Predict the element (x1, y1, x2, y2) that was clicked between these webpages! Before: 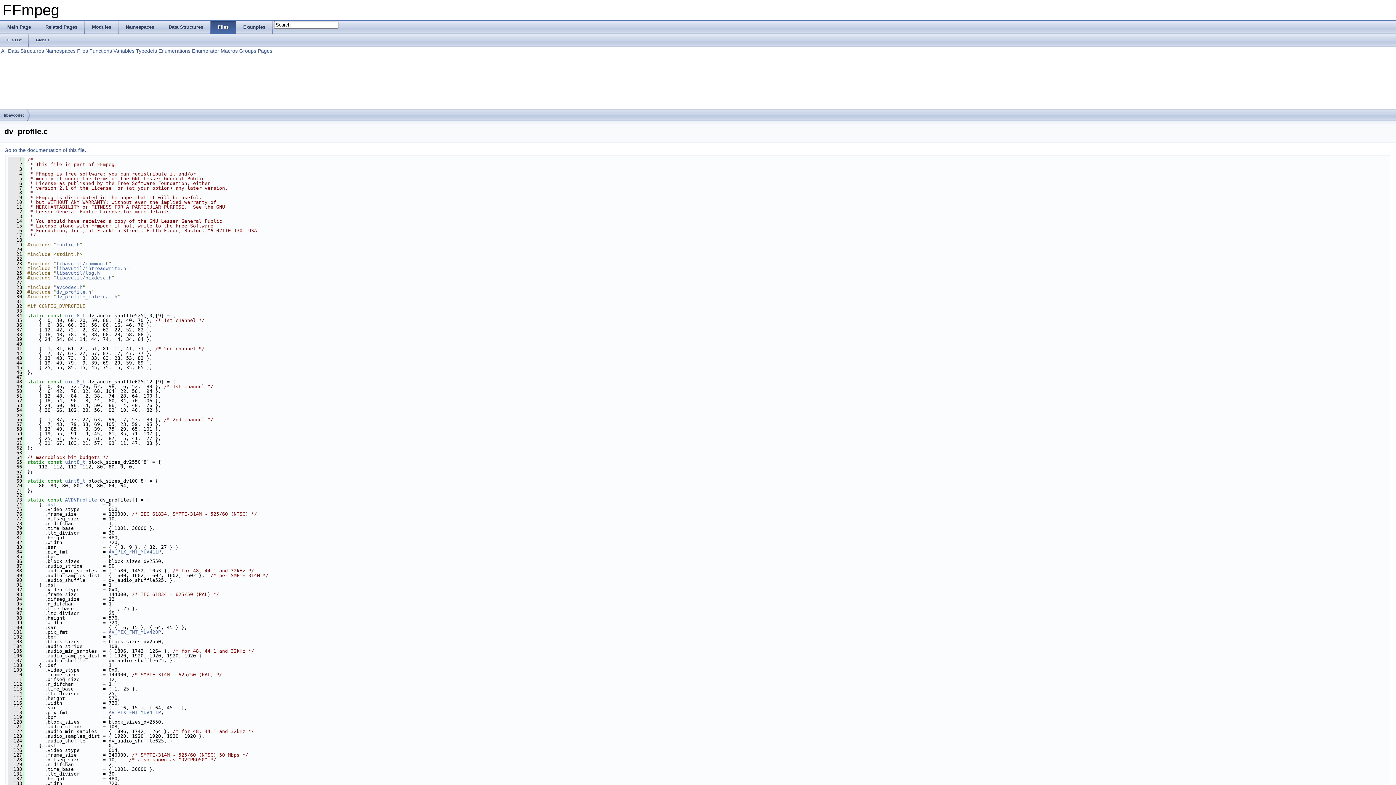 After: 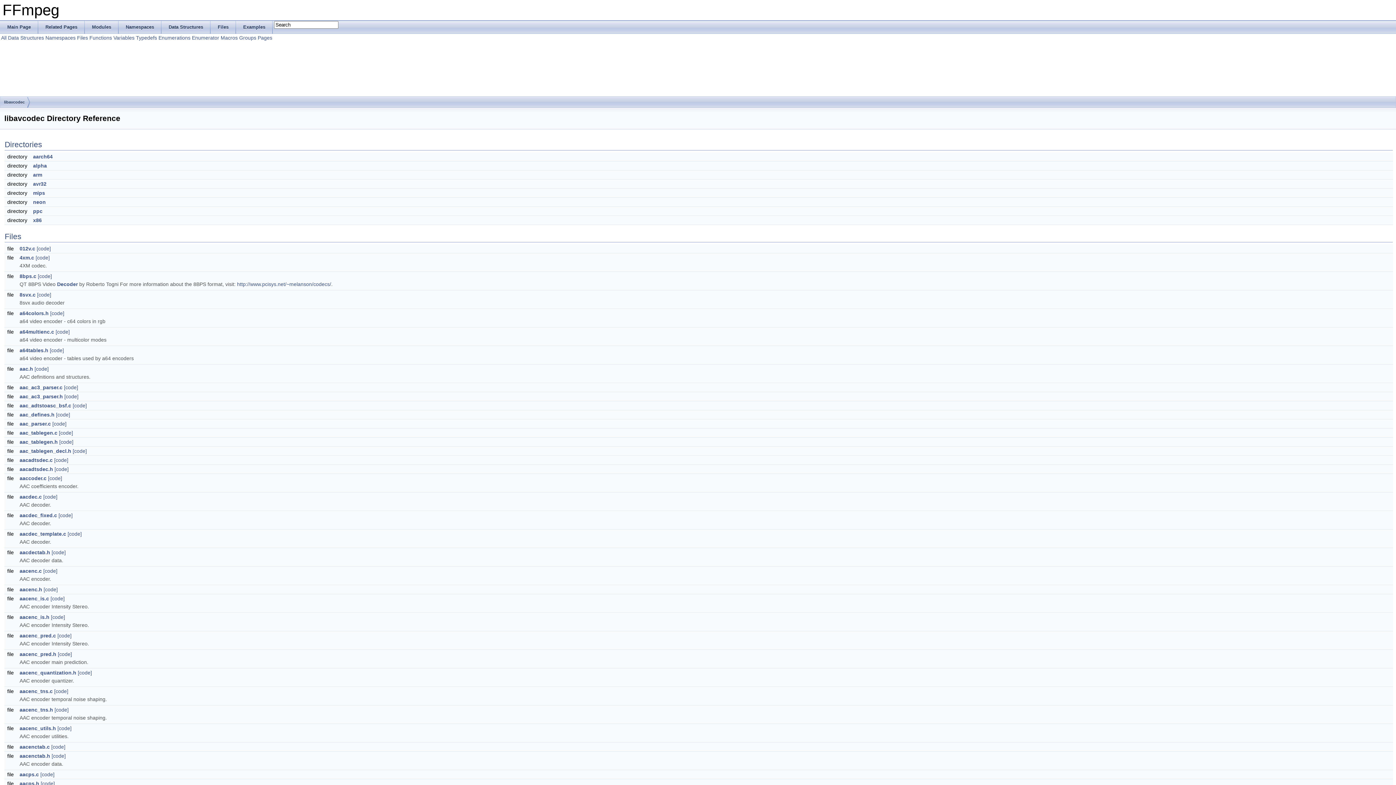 Action: bbox: (4, 109, 24, 121) label: libavcodec